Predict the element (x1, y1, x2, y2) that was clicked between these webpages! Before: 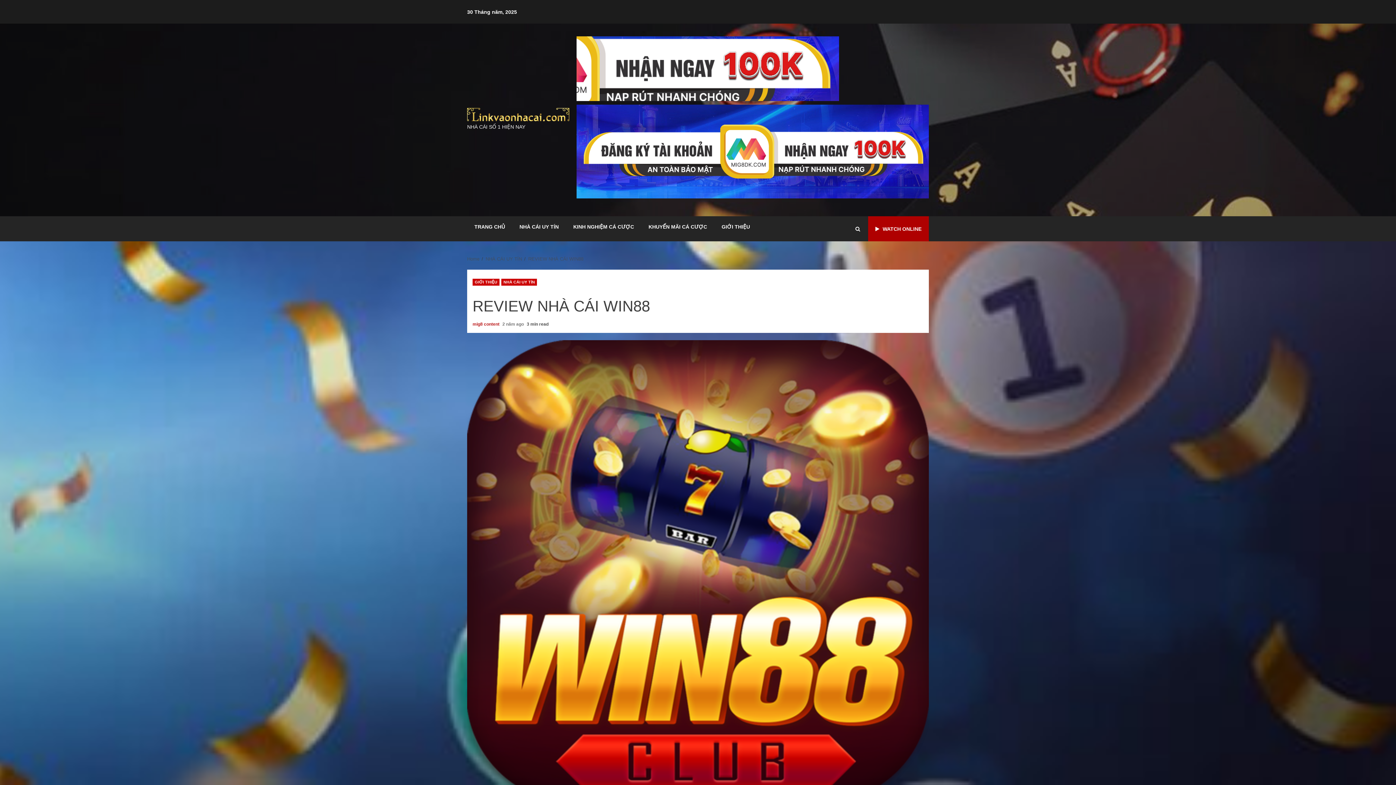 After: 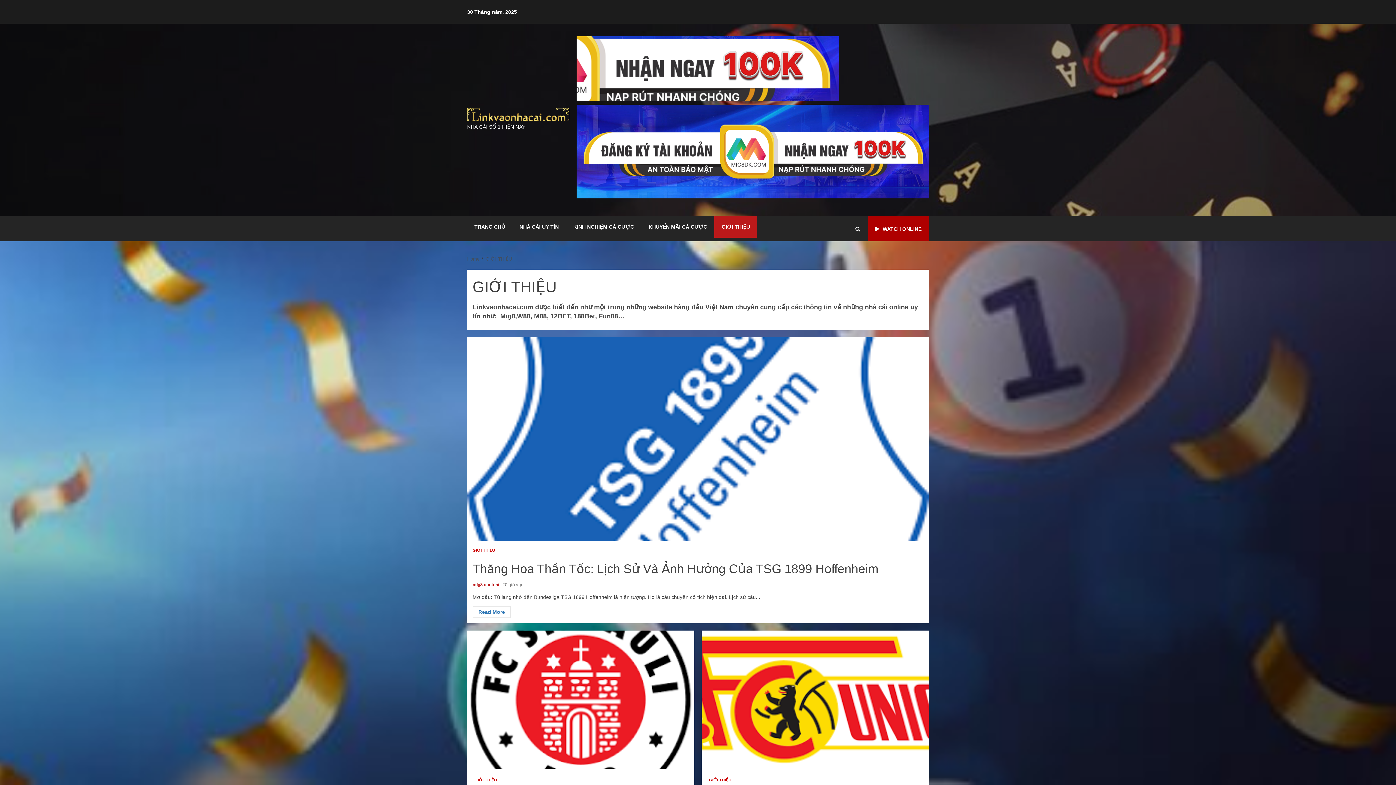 Action: label: GIỚI THIỆU bbox: (721, 223, 750, 230)